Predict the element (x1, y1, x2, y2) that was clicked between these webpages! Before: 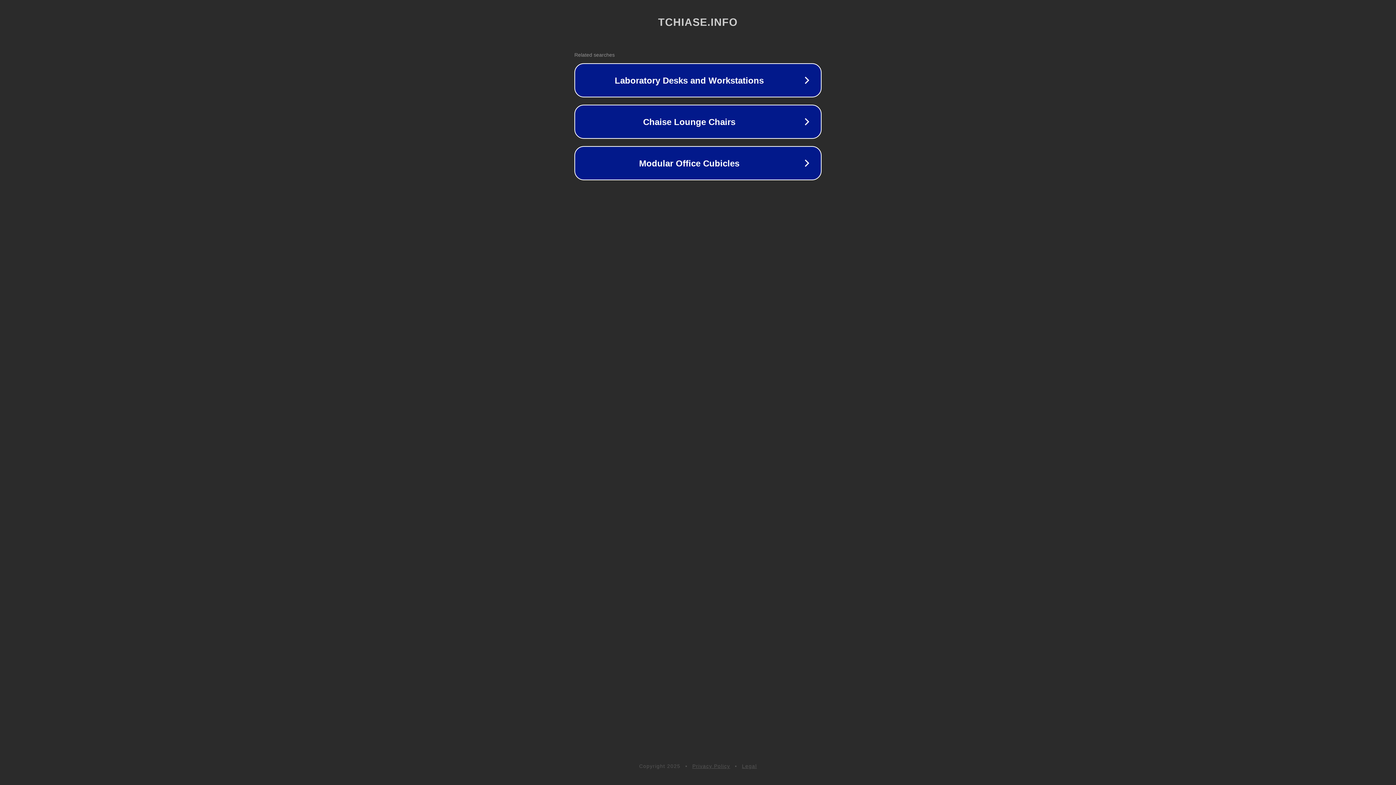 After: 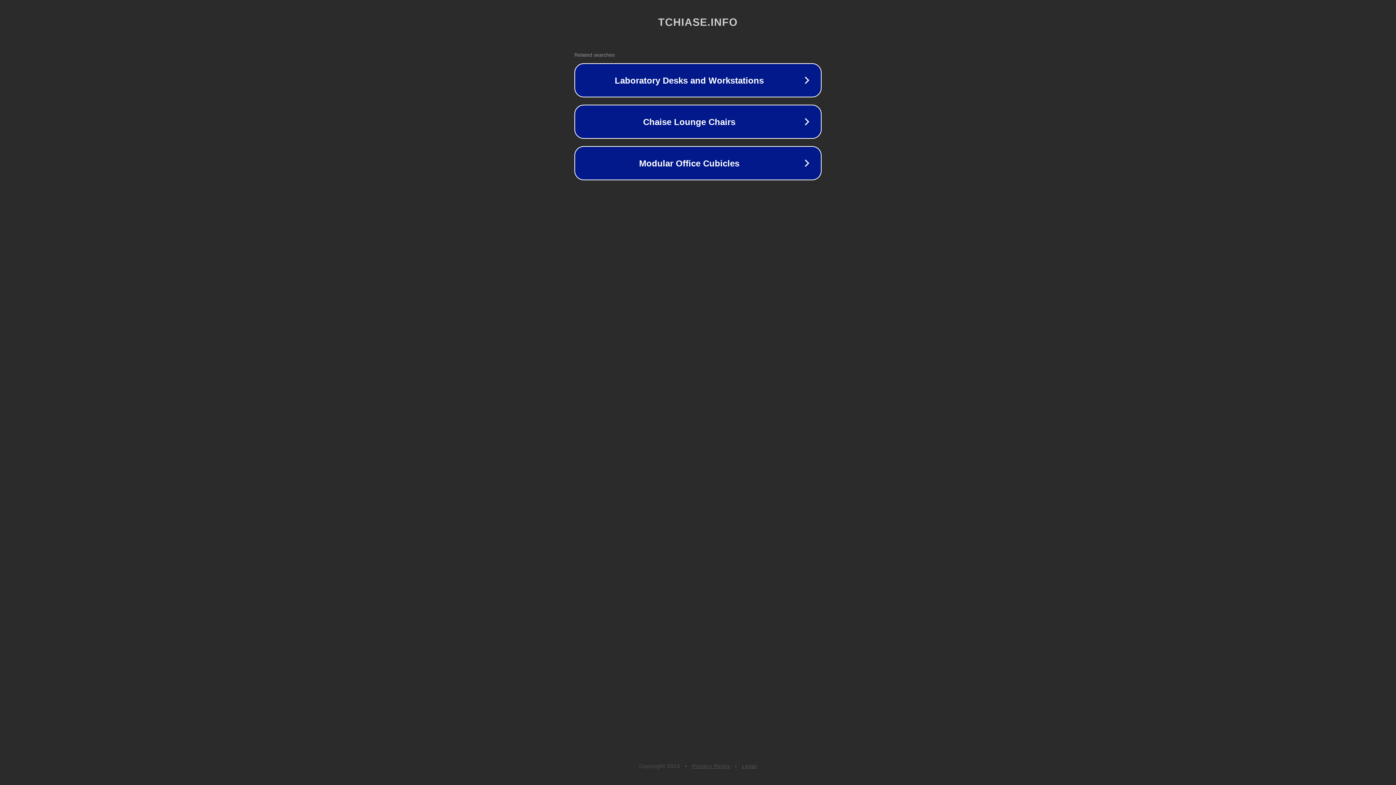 Action: label: Privacy Policy bbox: (692, 763, 730, 769)